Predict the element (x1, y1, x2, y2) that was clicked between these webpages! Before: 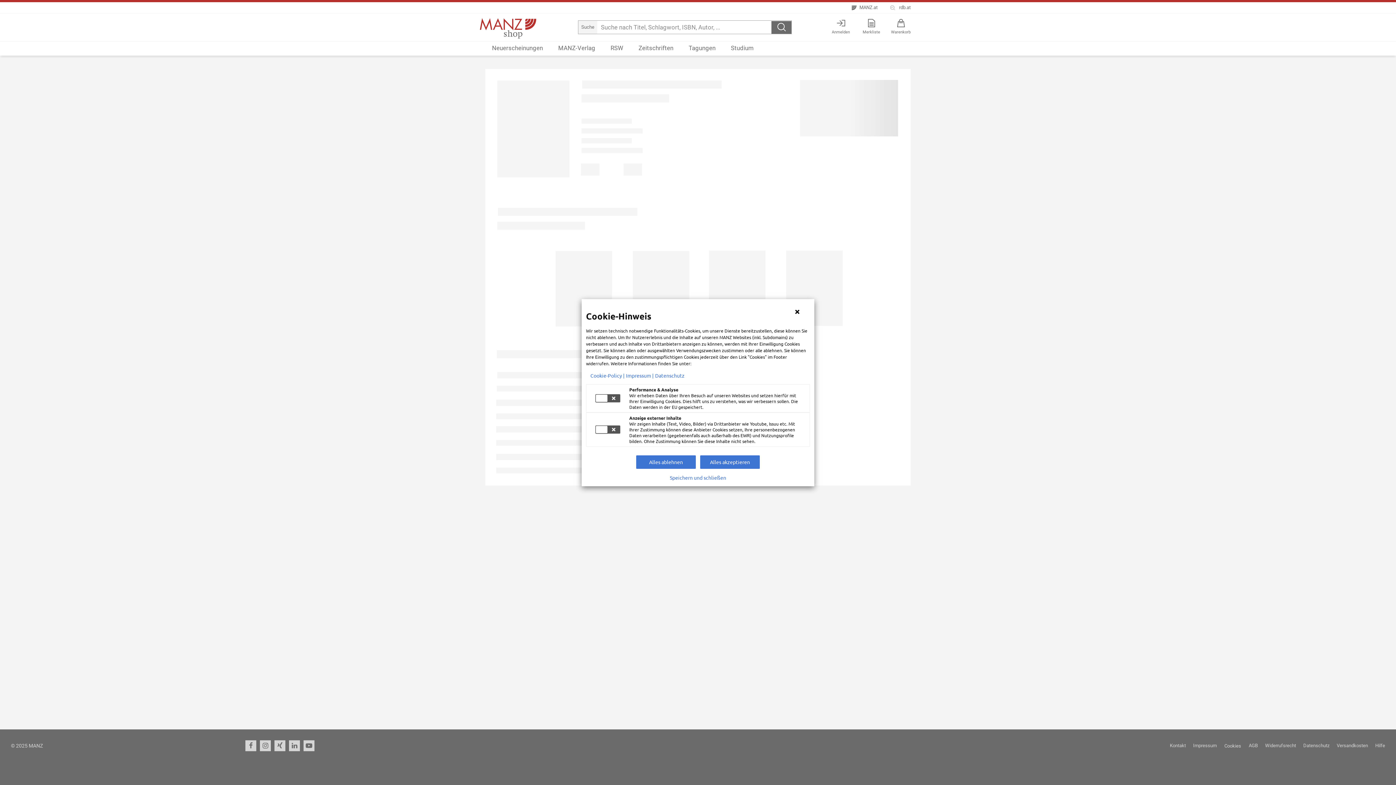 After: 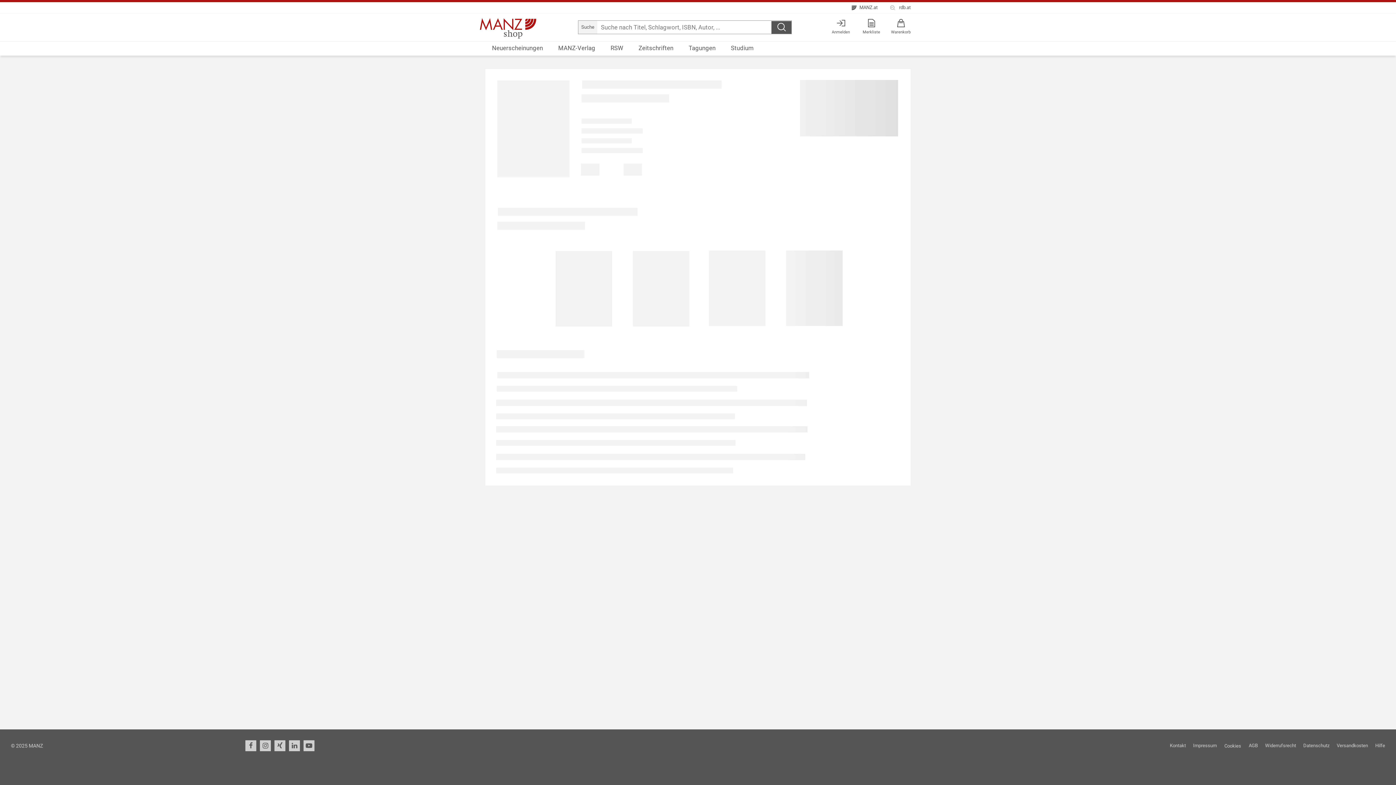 Action: label: Hinweis schließen bbox: (789, 303, 805, 320)